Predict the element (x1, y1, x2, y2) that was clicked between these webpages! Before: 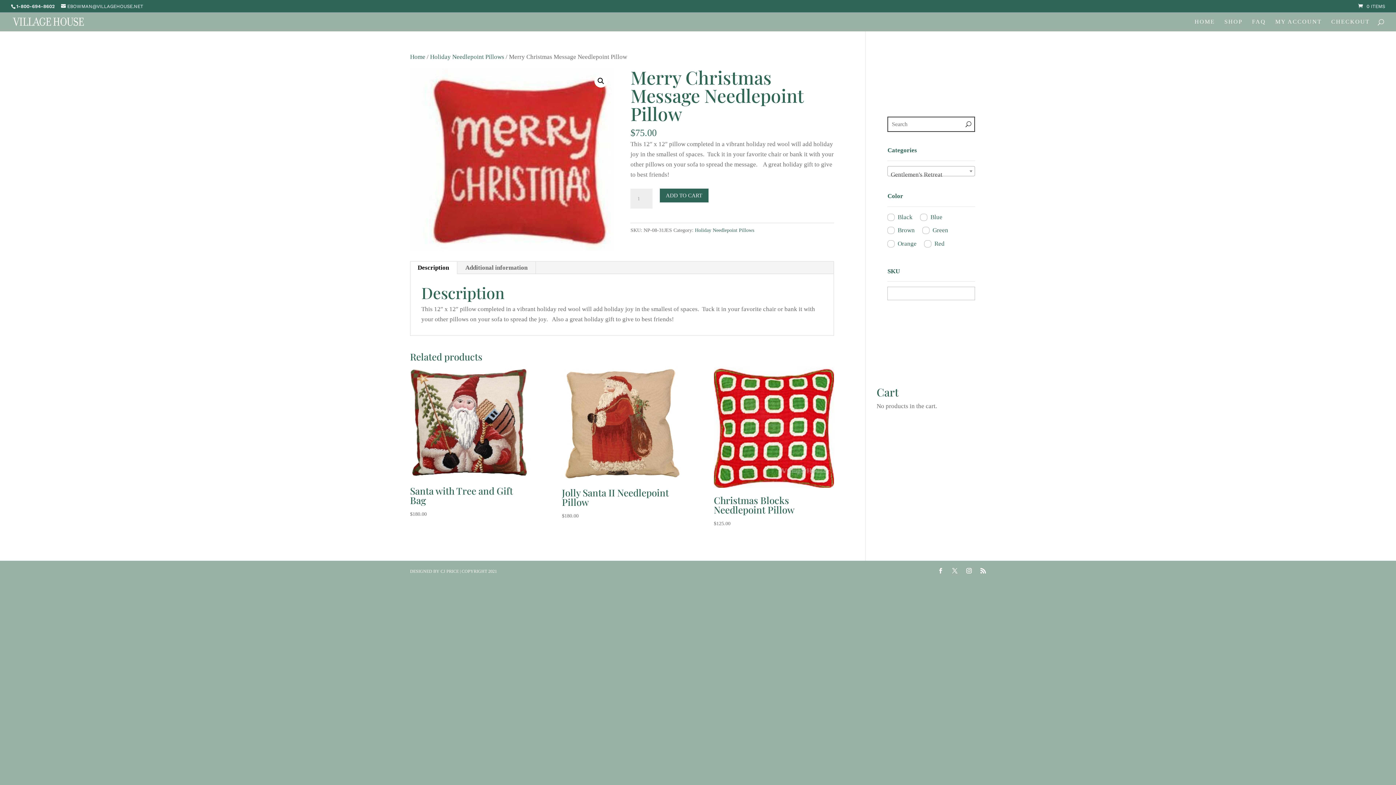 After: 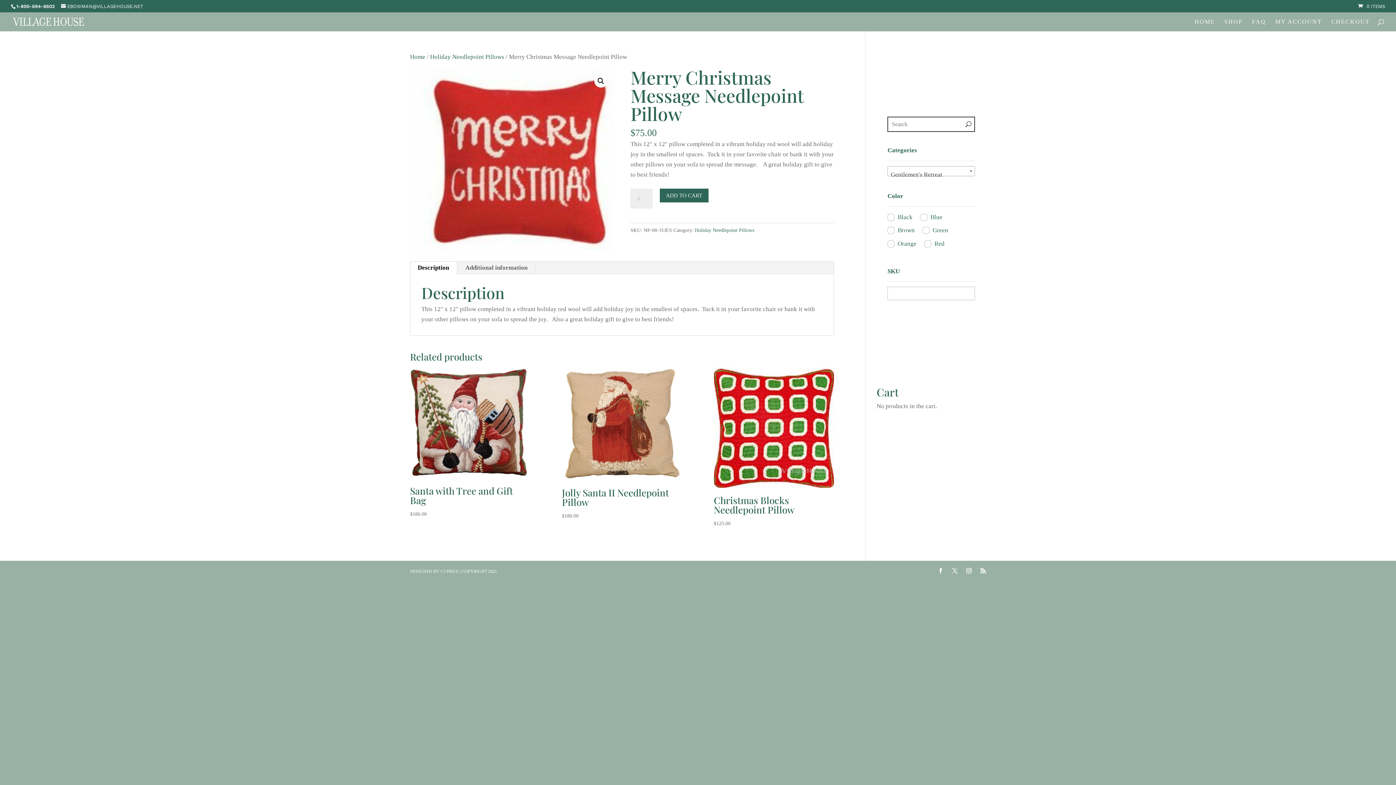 Action: bbox: (409, 261, 457, 274) label: Description